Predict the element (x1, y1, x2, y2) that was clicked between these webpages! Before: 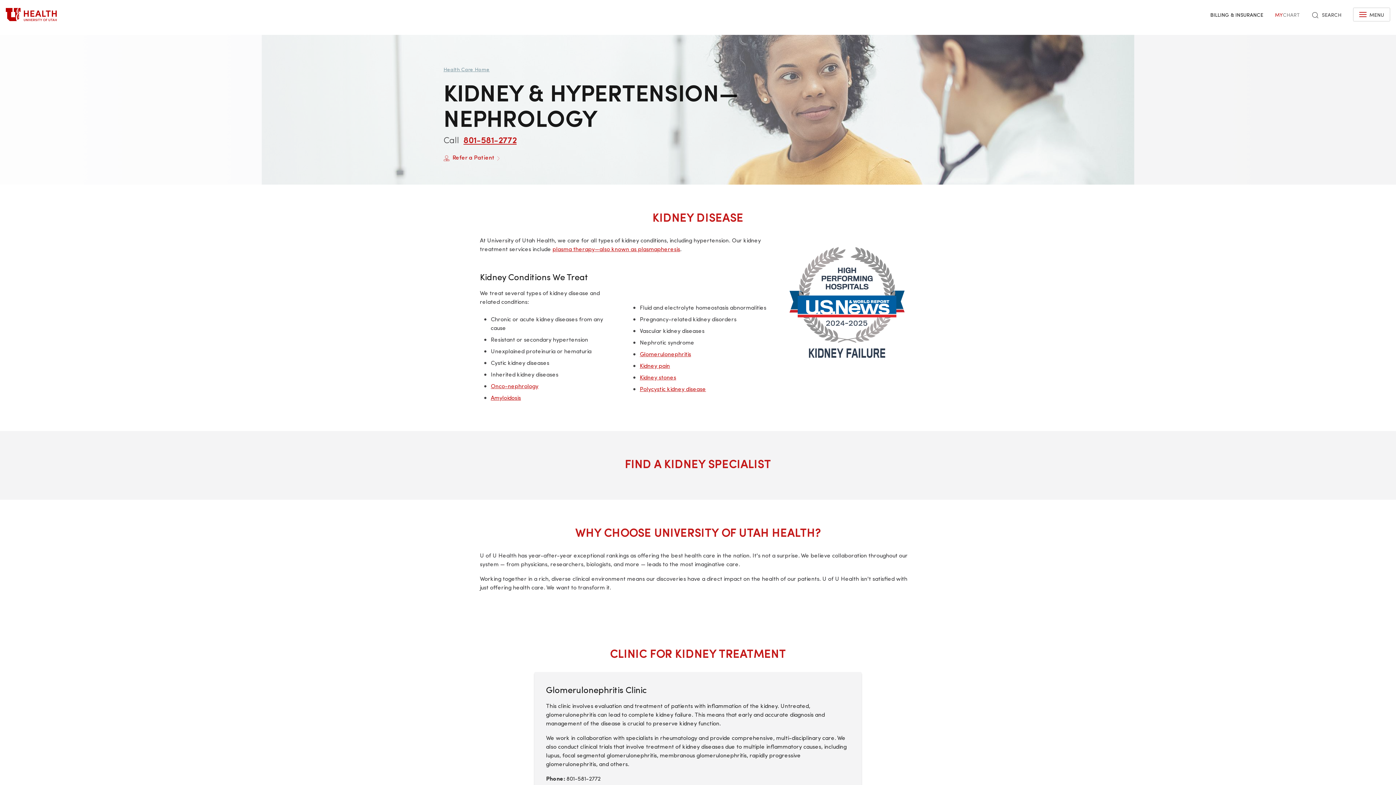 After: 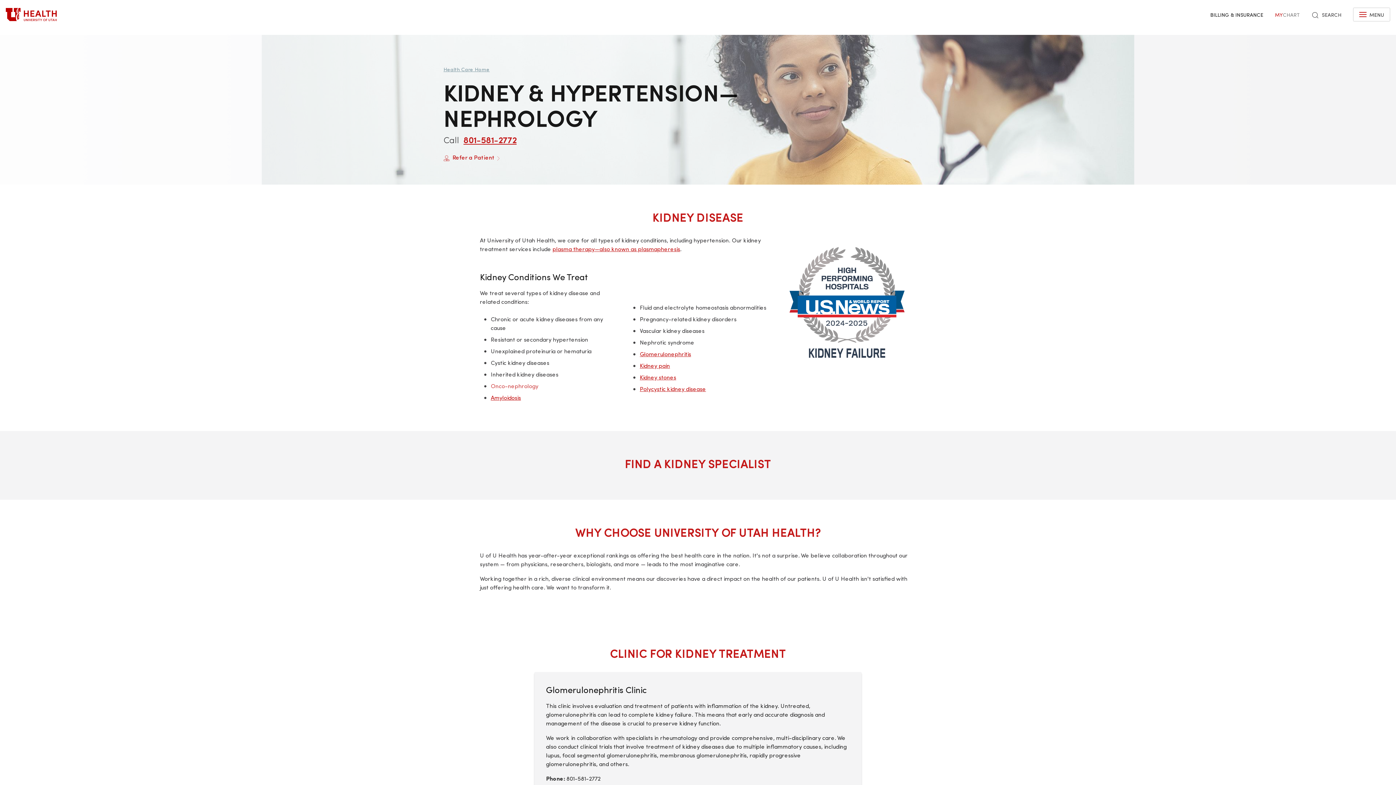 Action: bbox: (490, 382, 538, 389) label: Onco-nephrology